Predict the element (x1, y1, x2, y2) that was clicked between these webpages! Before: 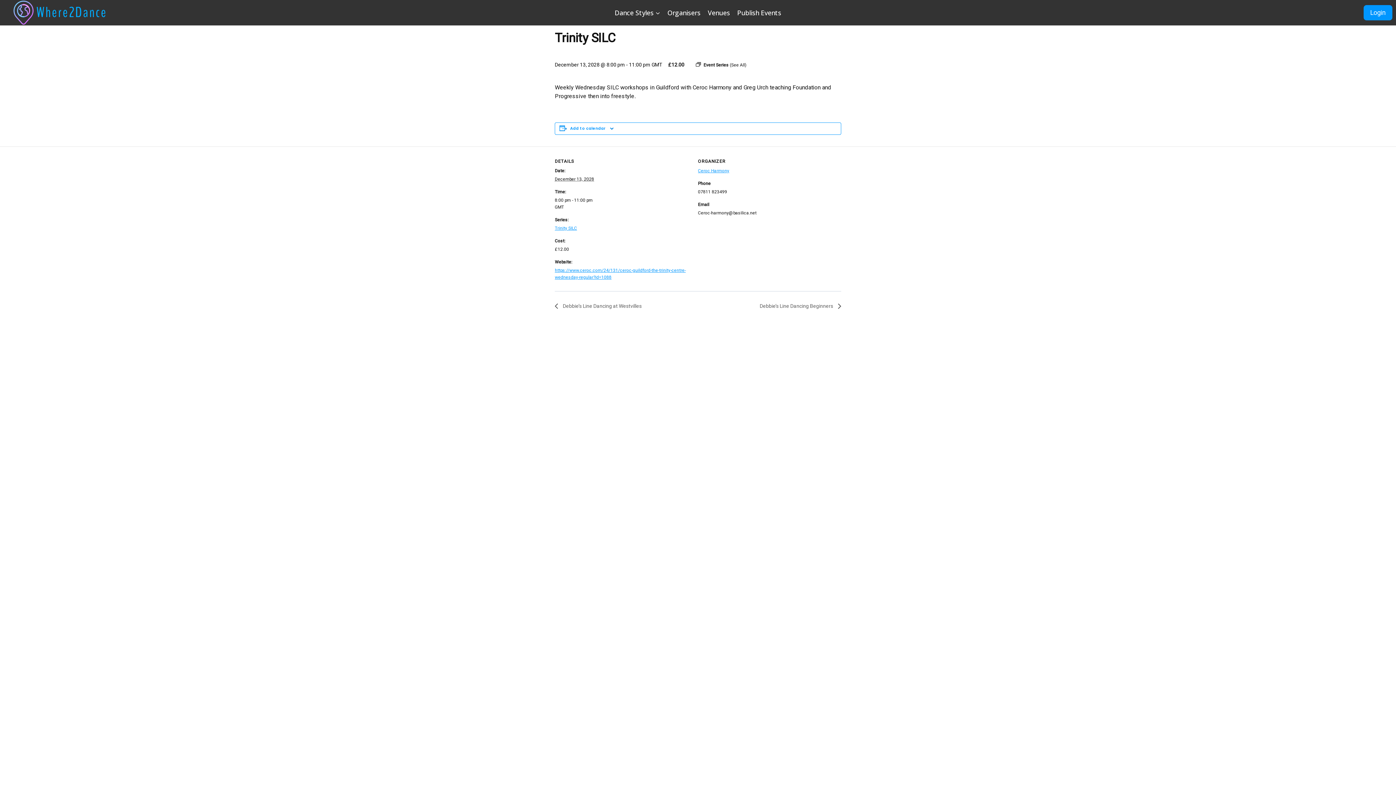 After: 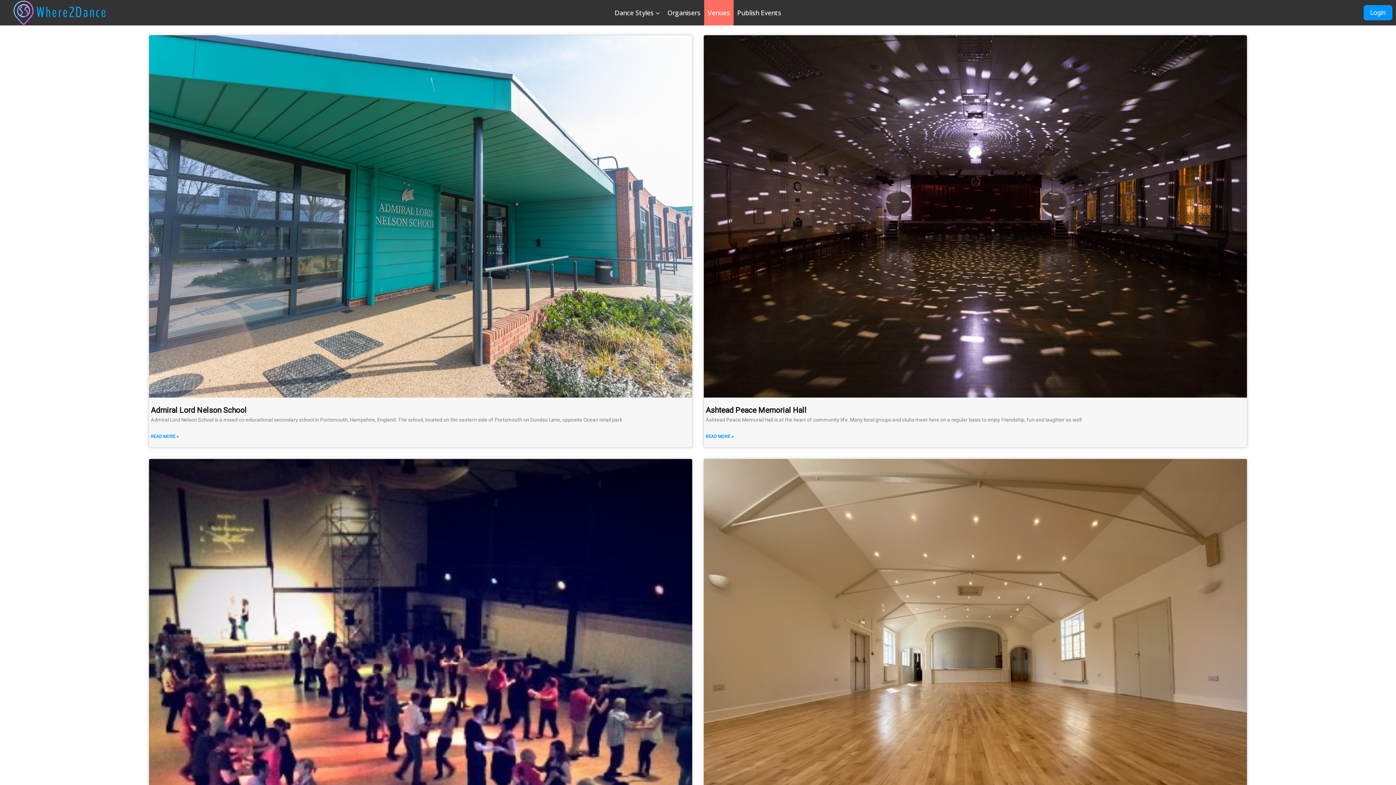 Action: label: Venues bbox: (704, 0, 733, 25)